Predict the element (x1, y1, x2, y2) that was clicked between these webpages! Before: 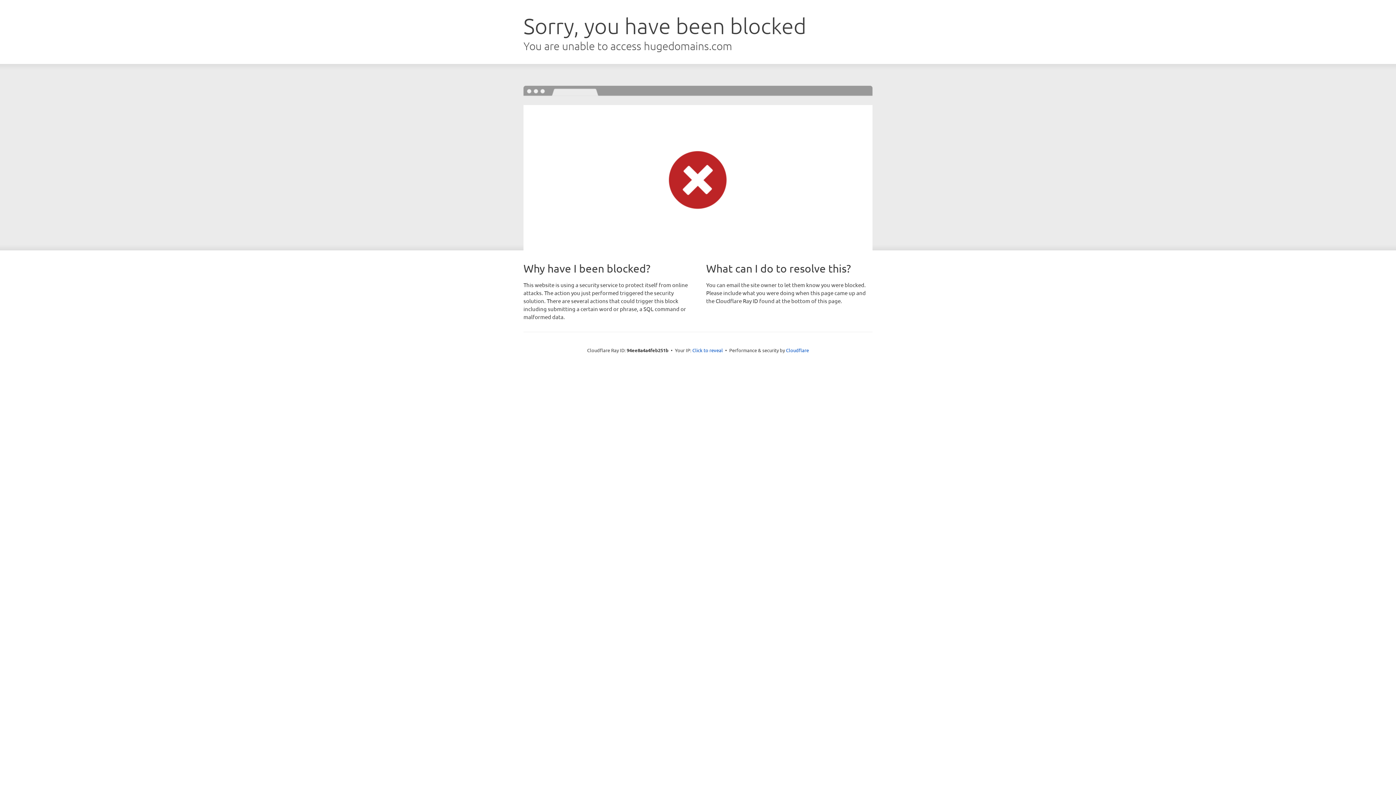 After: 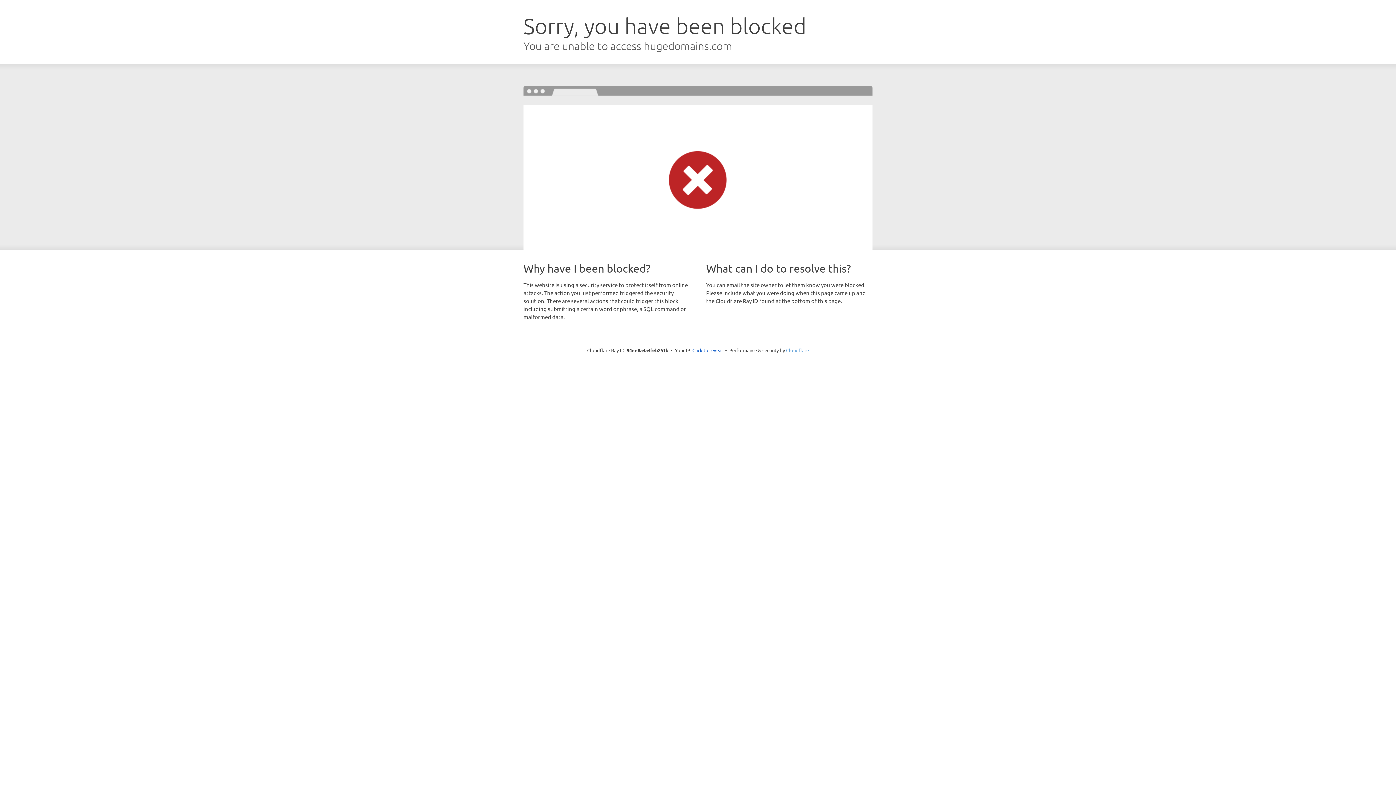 Action: bbox: (786, 347, 809, 353) label: Cloudflare